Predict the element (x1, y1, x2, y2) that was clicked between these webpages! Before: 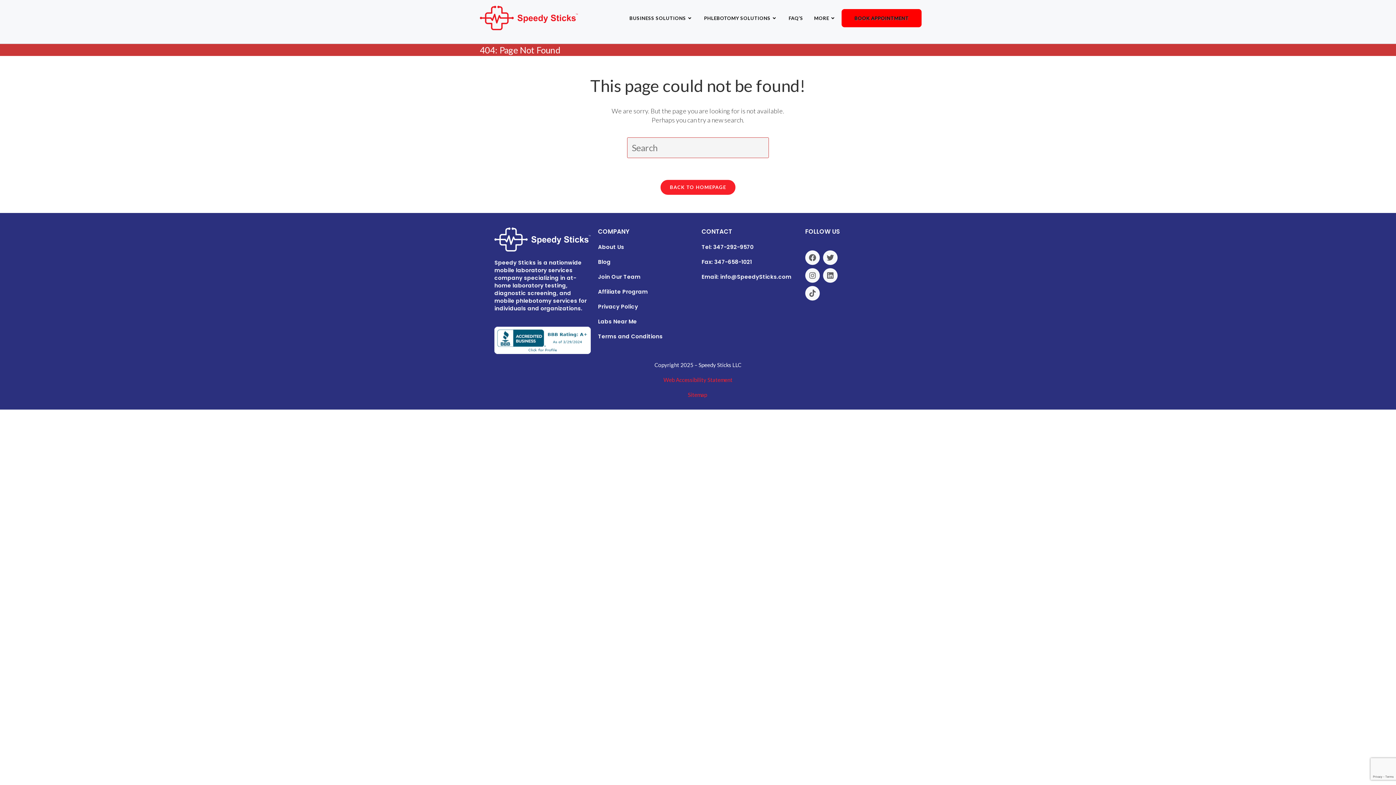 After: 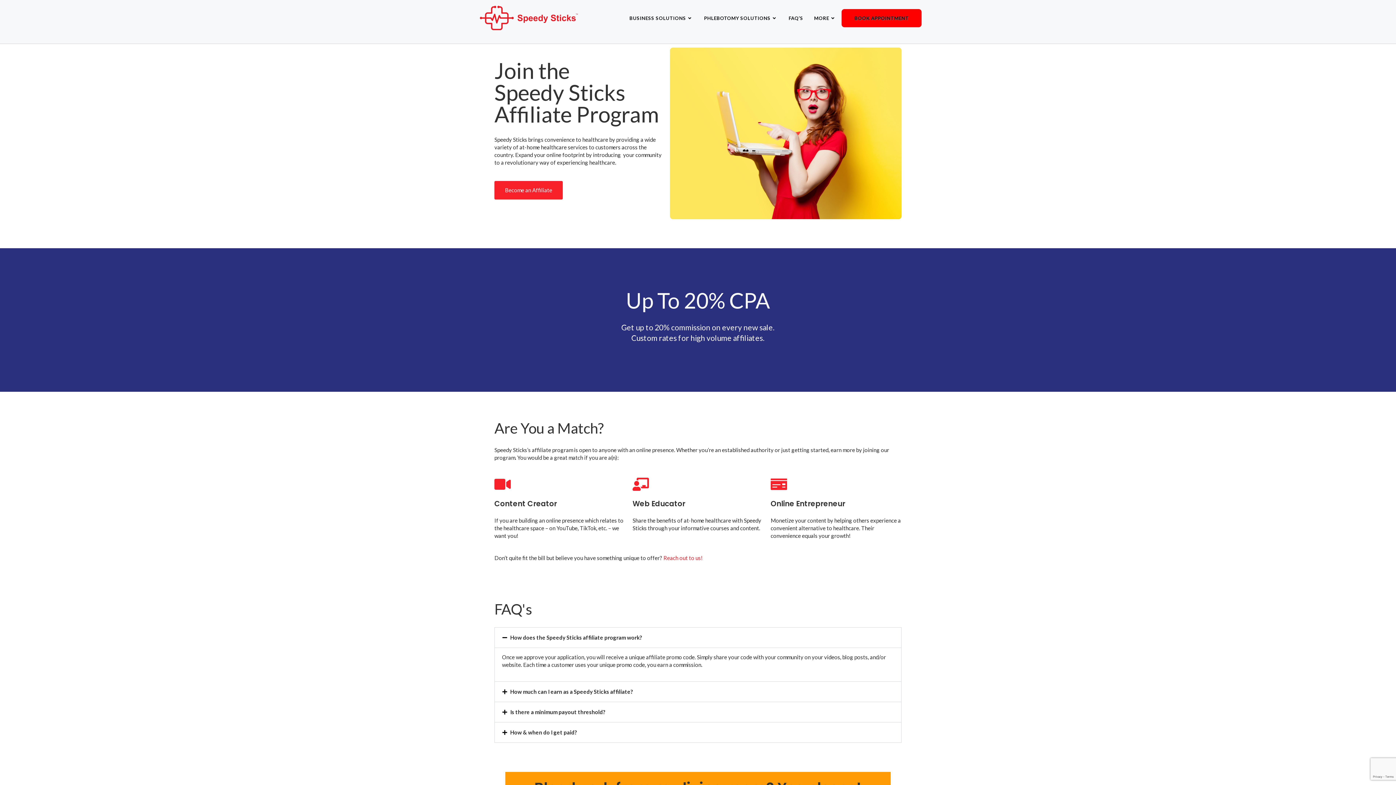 Action: bbox: (598, 288, 648, 295) label: Affiliate Program